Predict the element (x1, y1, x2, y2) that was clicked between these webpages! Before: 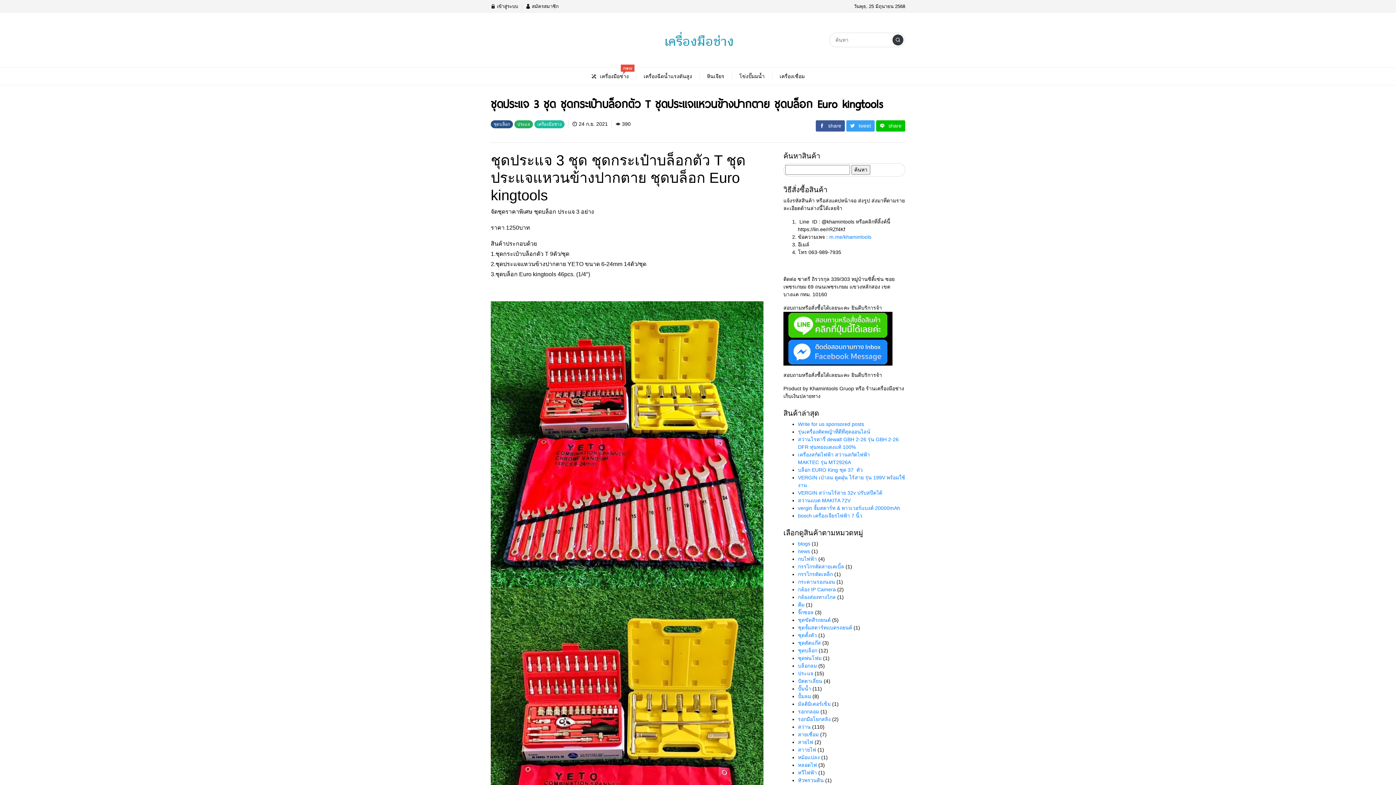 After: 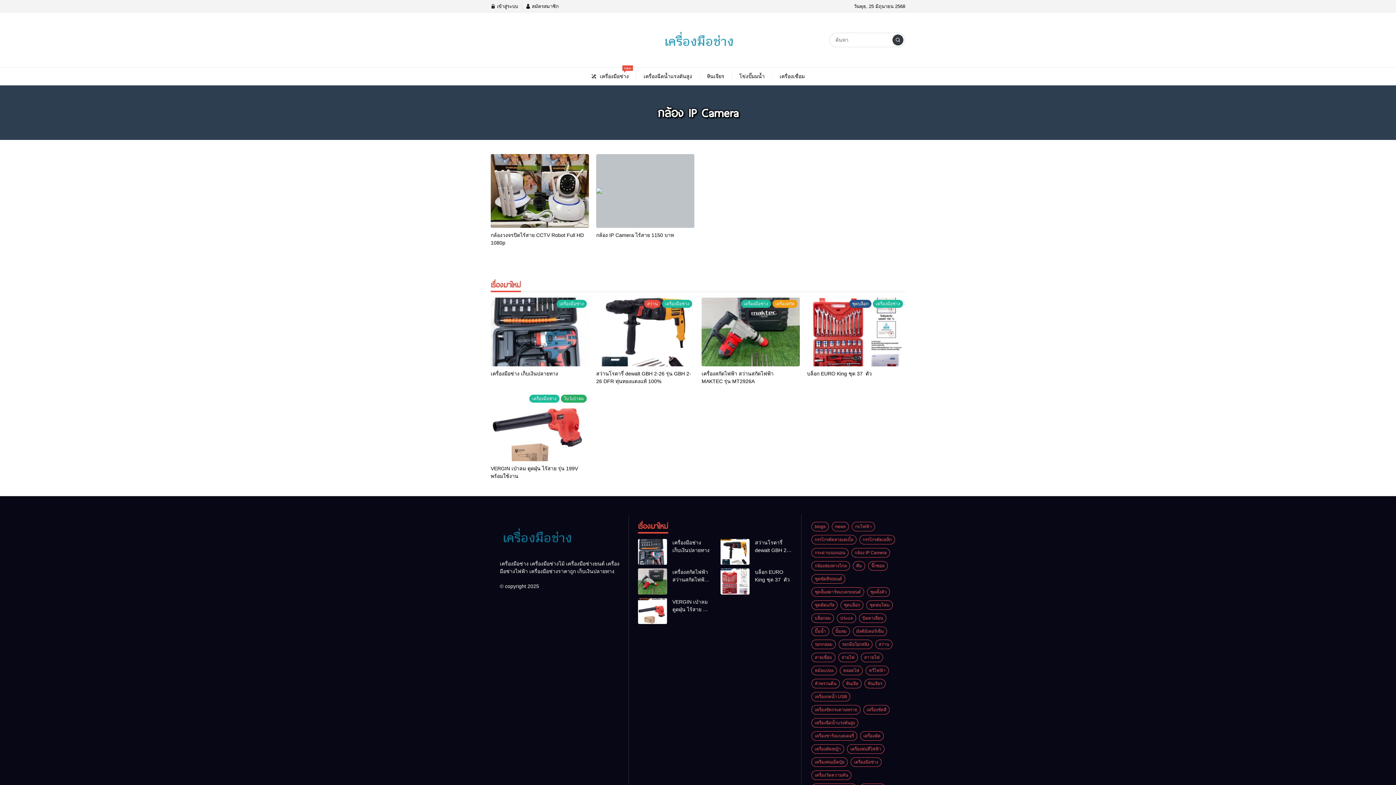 Action: bbox: (798, 586, 836, 592) label: กล้อง IP Camera